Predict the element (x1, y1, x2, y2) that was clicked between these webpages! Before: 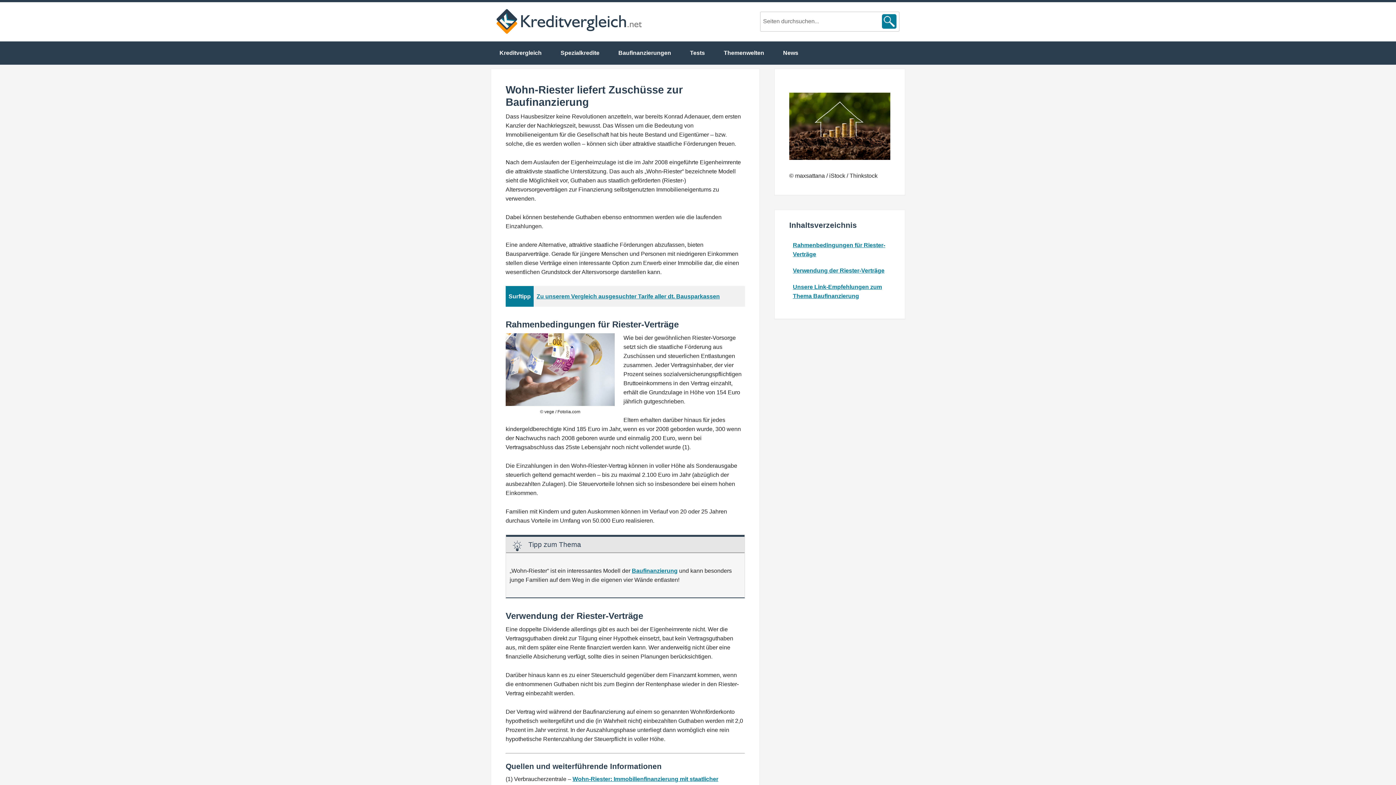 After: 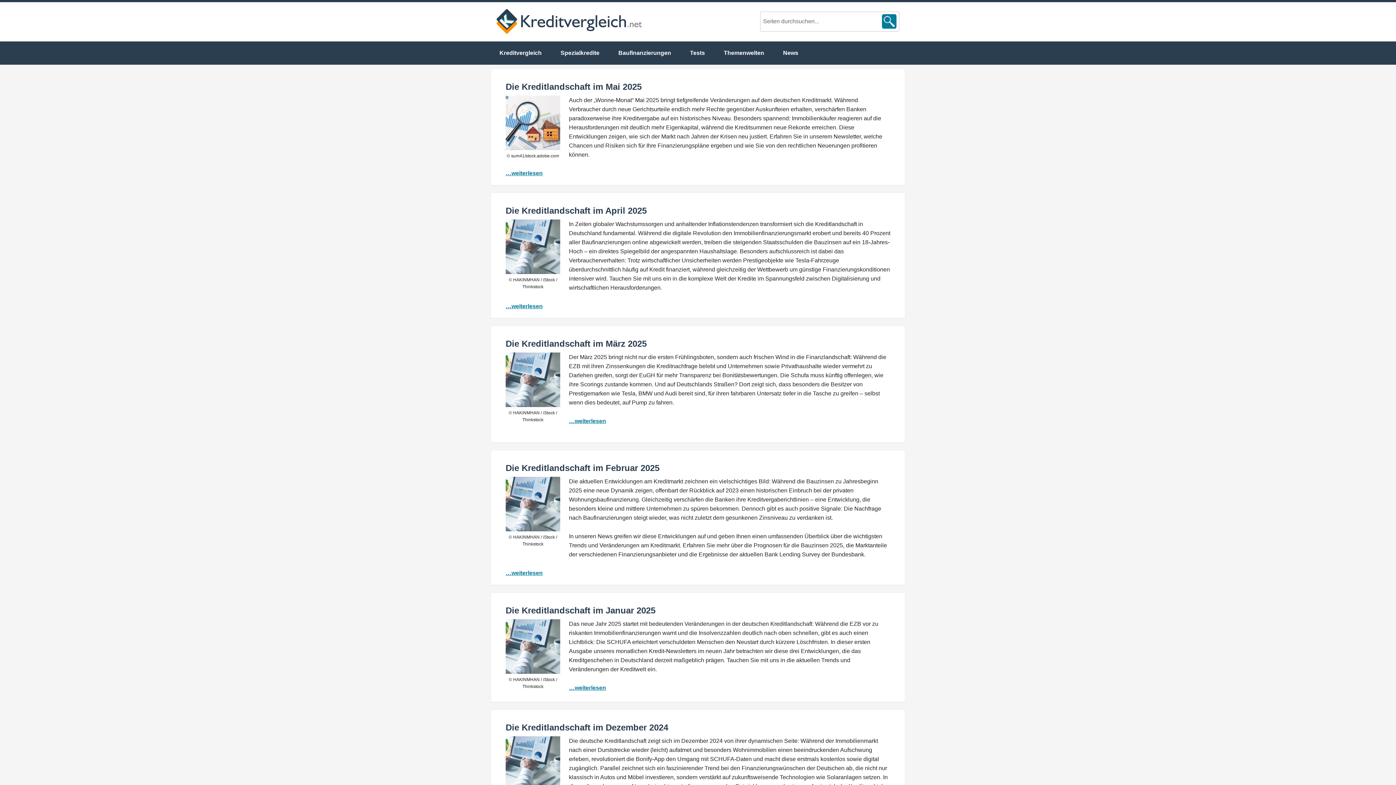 Action: bbox: (774, 41, 807, 64) label: News